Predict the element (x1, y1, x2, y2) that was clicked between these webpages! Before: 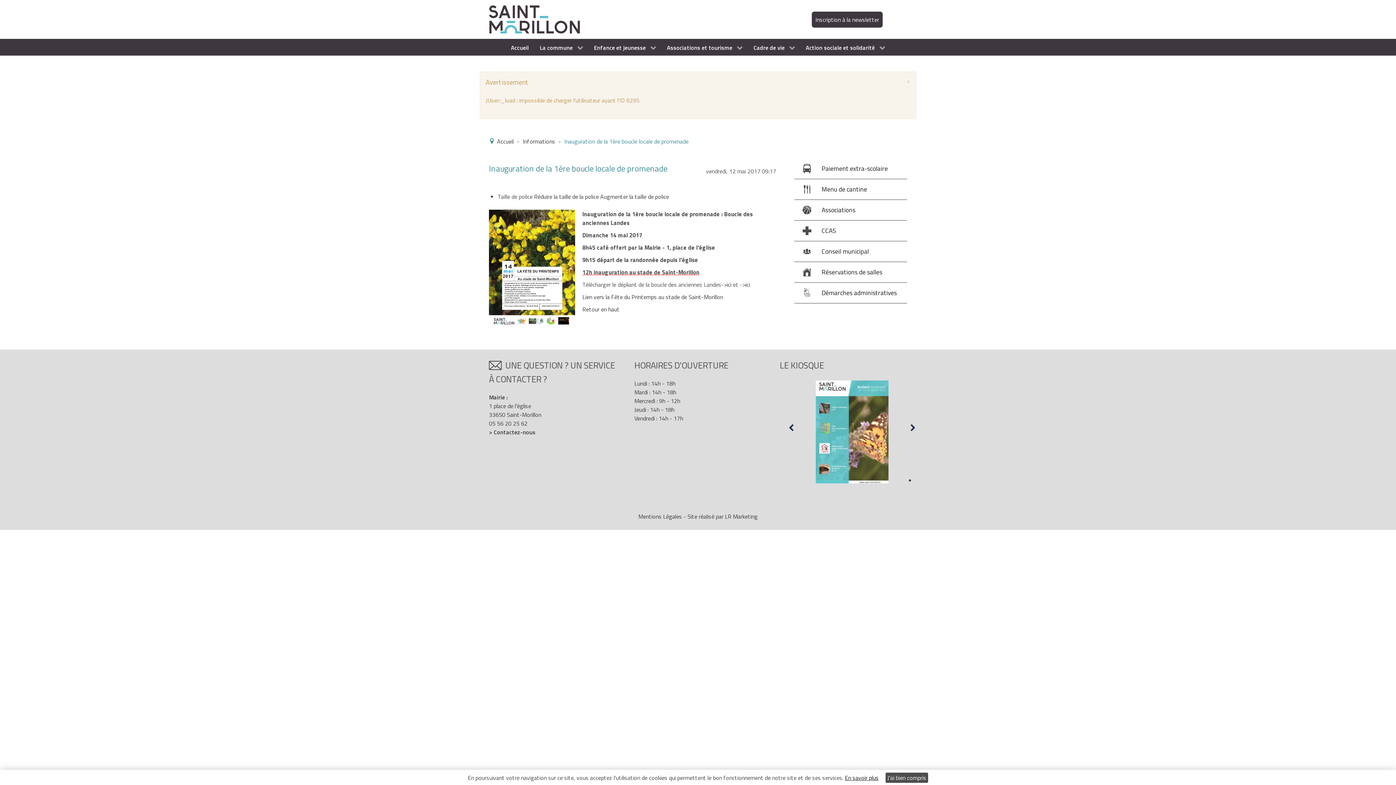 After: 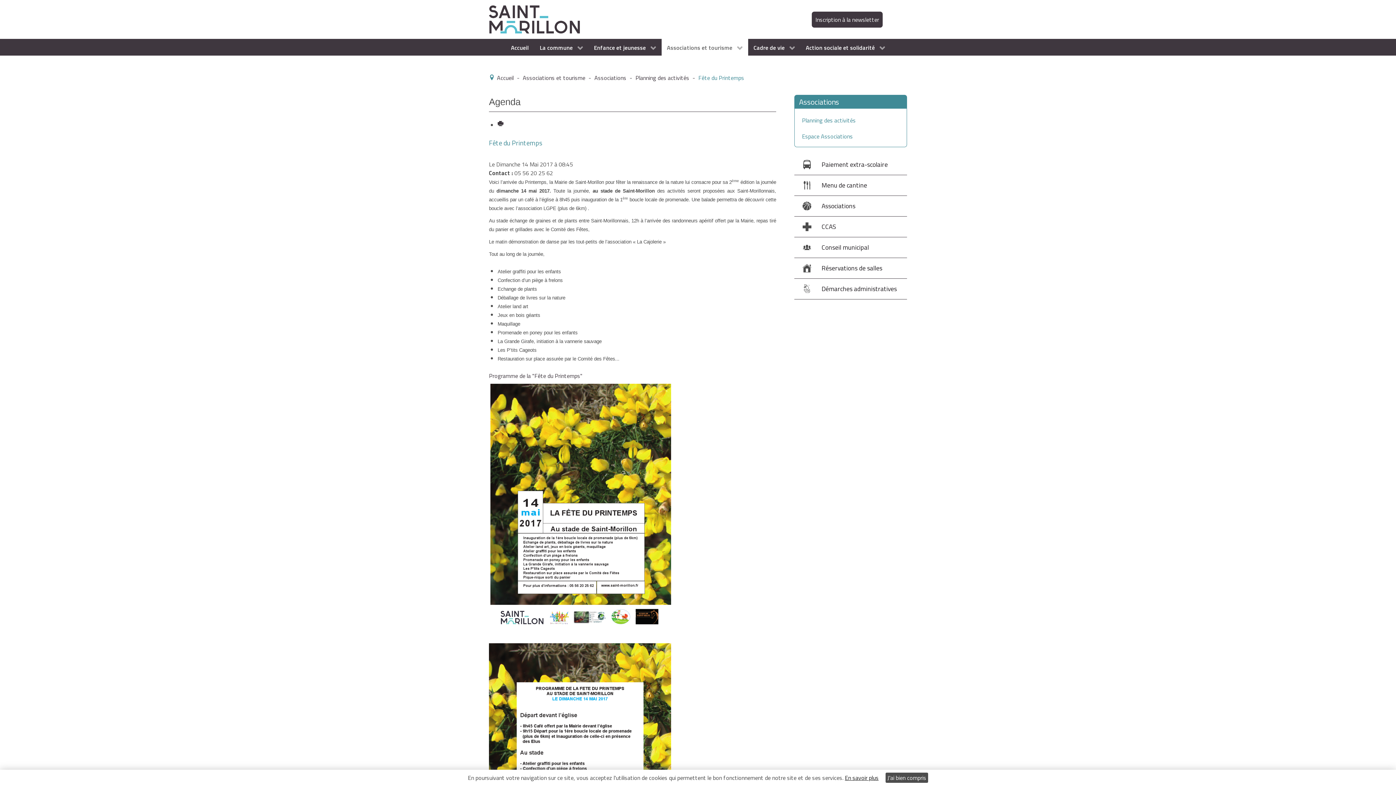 Action: bbox: (582, 292, 723, 301) label: Lien vers la Fête du Printemps au stade de Saint-Morillon